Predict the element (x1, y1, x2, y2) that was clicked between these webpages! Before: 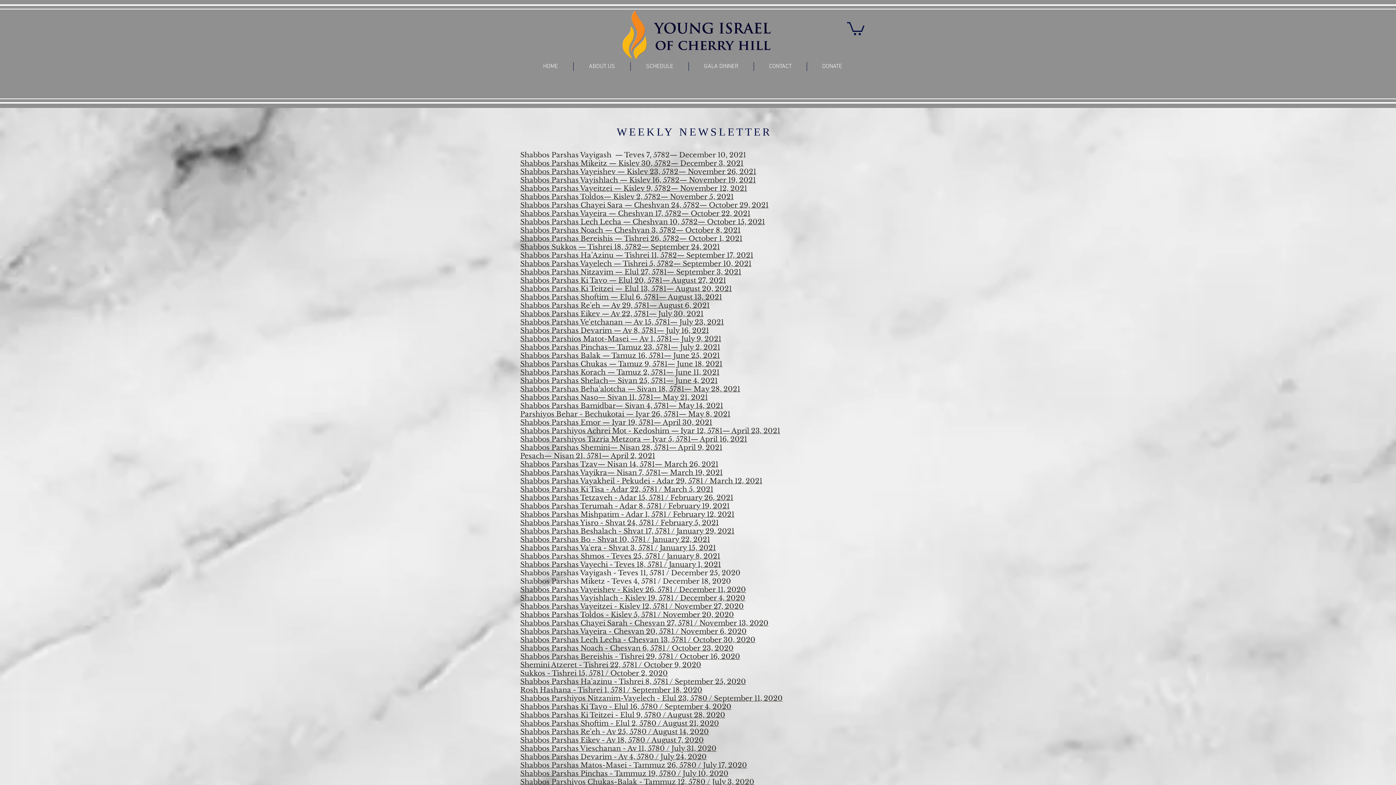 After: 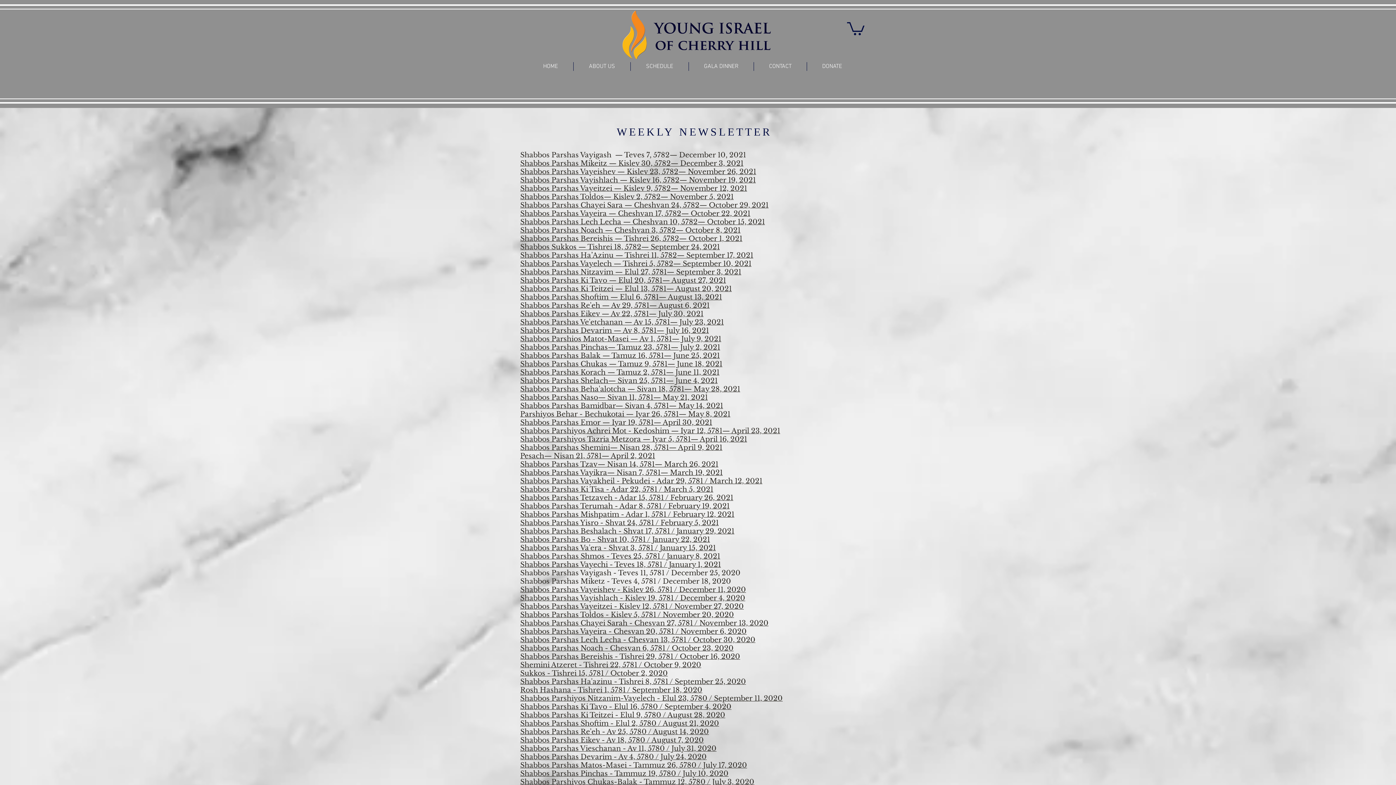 Action: label: Shabbos Sukkos — Tishrei 18, 5782— September 24, 2021 bbox: (520, 242, 720, 251)